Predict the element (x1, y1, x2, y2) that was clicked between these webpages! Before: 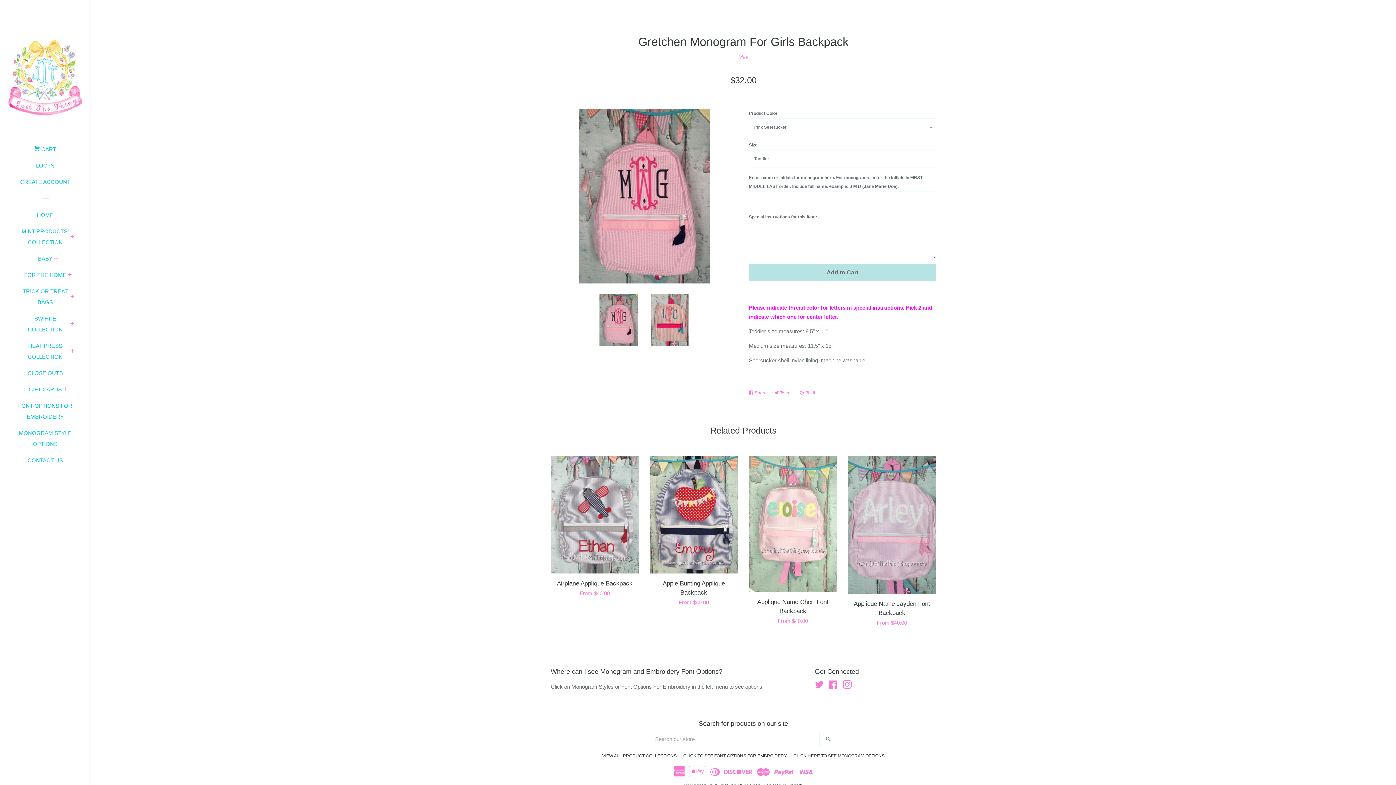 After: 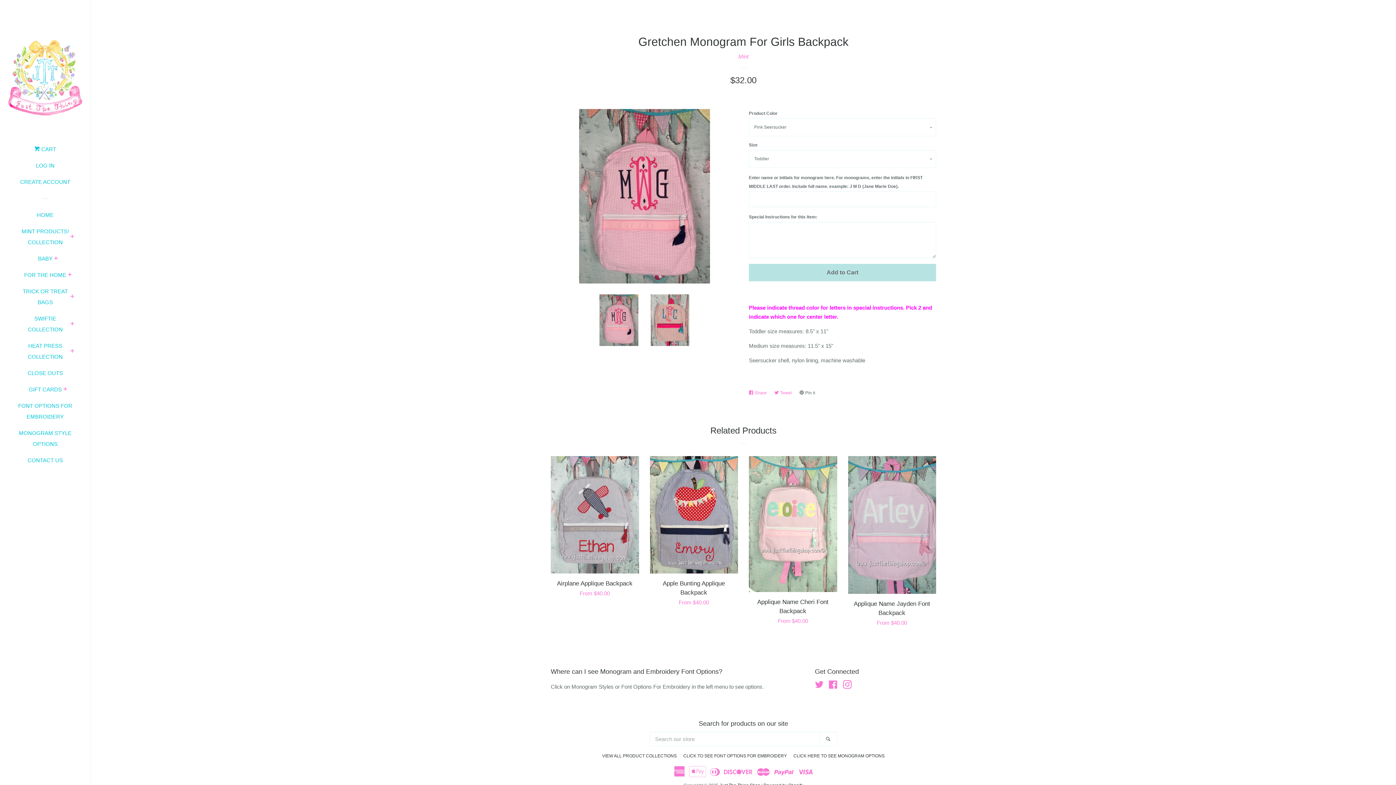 Action: label:  Pin it
Pin on Pinterest bbox: (799, 386, 818, 399)